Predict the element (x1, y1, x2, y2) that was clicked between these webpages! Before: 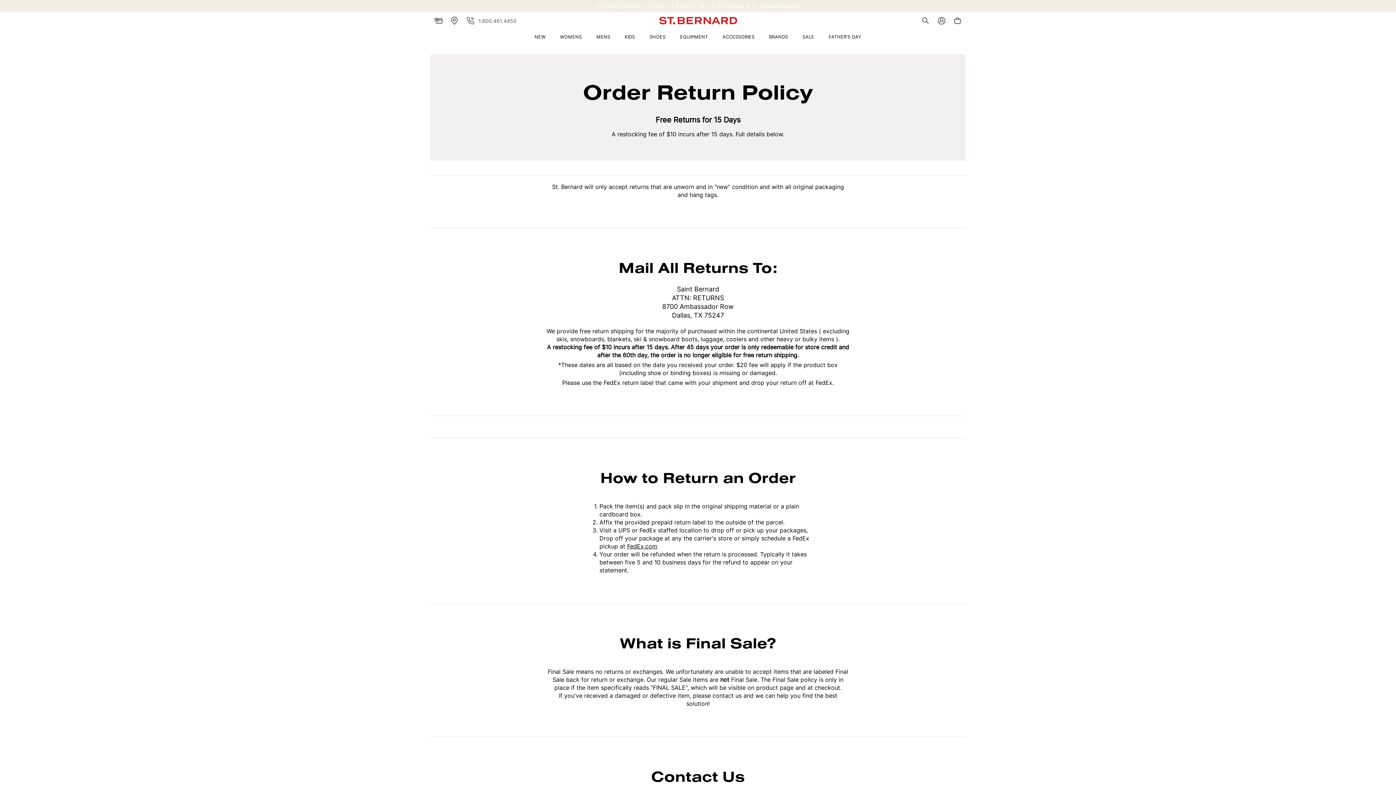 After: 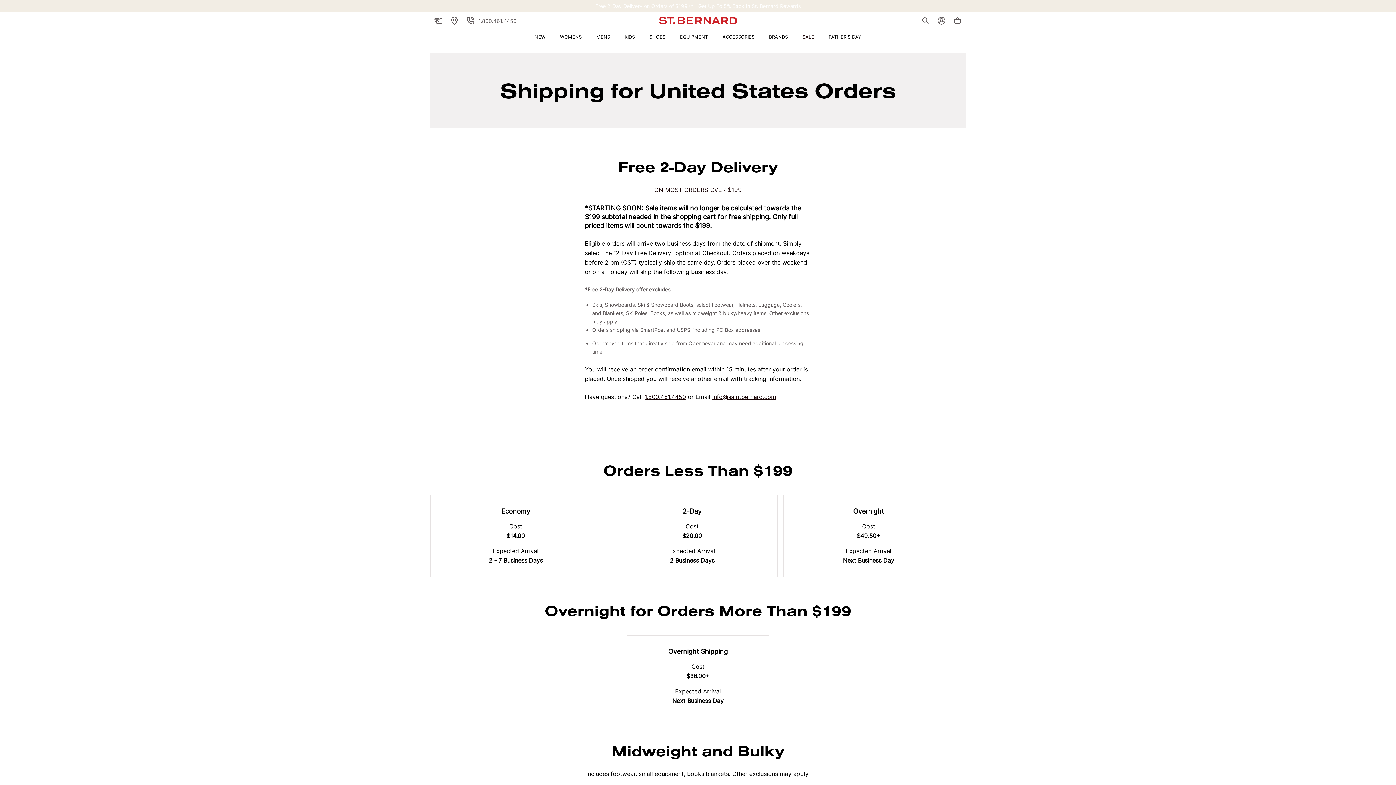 Action: bbox: (595, 2, 693, 9) label: Free 2-Day Delivery on Orders of $199+*